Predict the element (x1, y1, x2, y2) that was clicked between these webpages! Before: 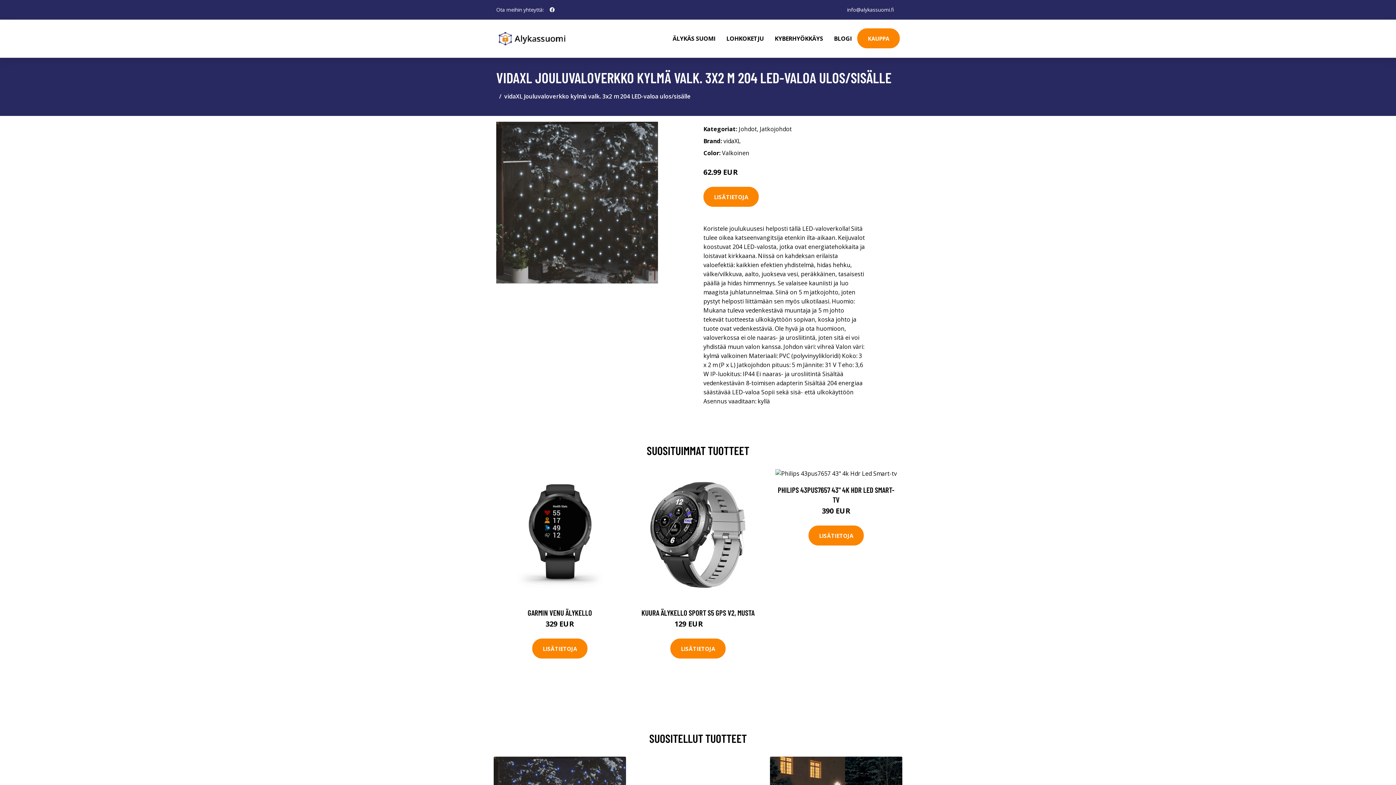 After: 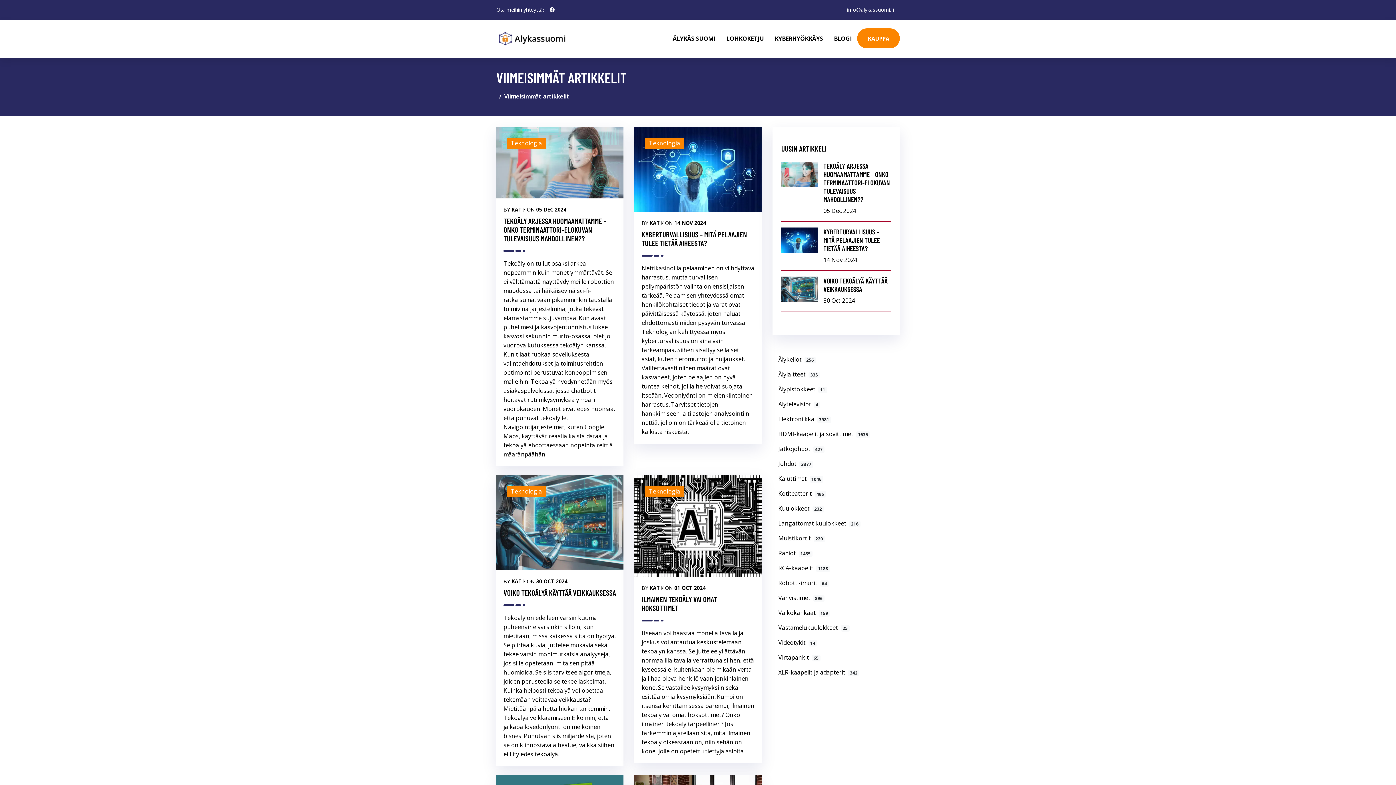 Action: bbox: (828, 19, 857, 57) label: BLOGI